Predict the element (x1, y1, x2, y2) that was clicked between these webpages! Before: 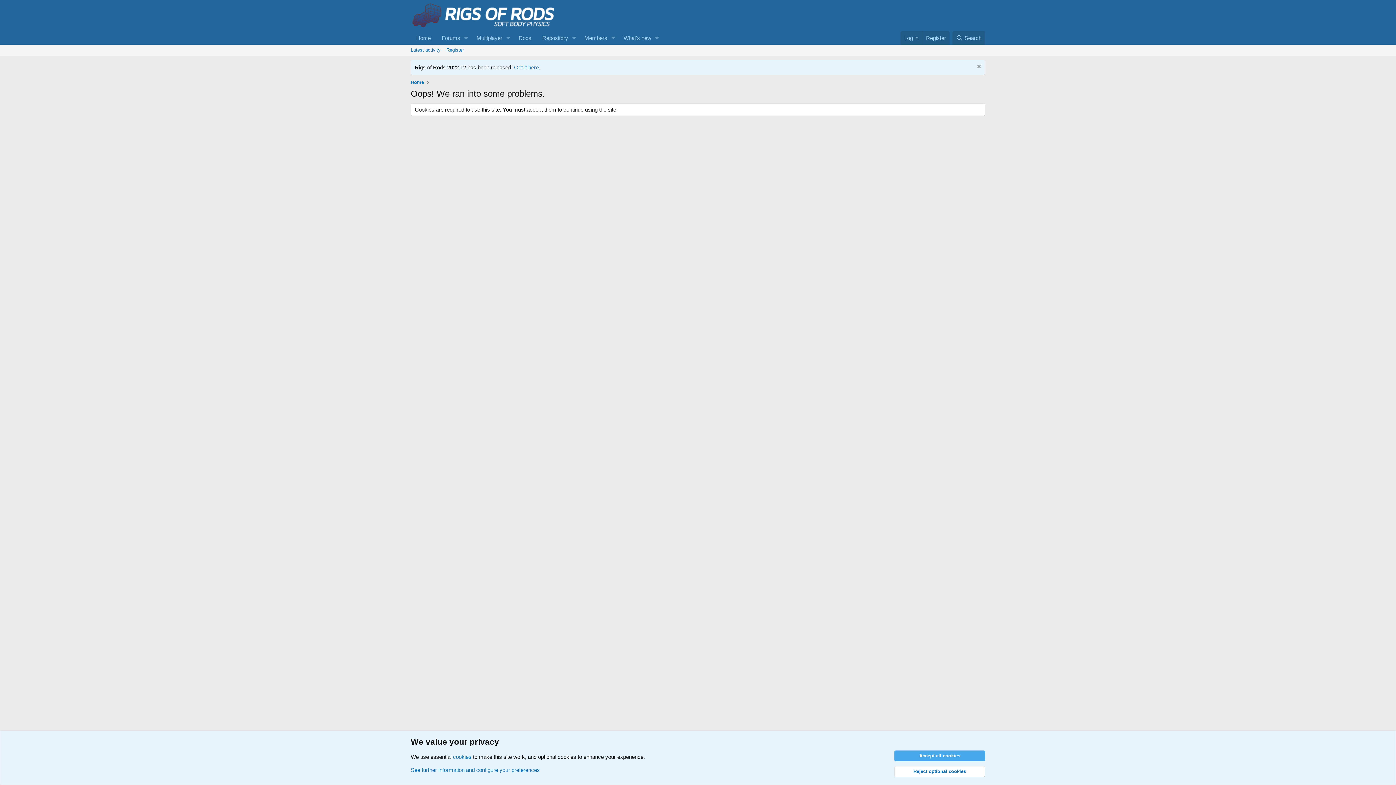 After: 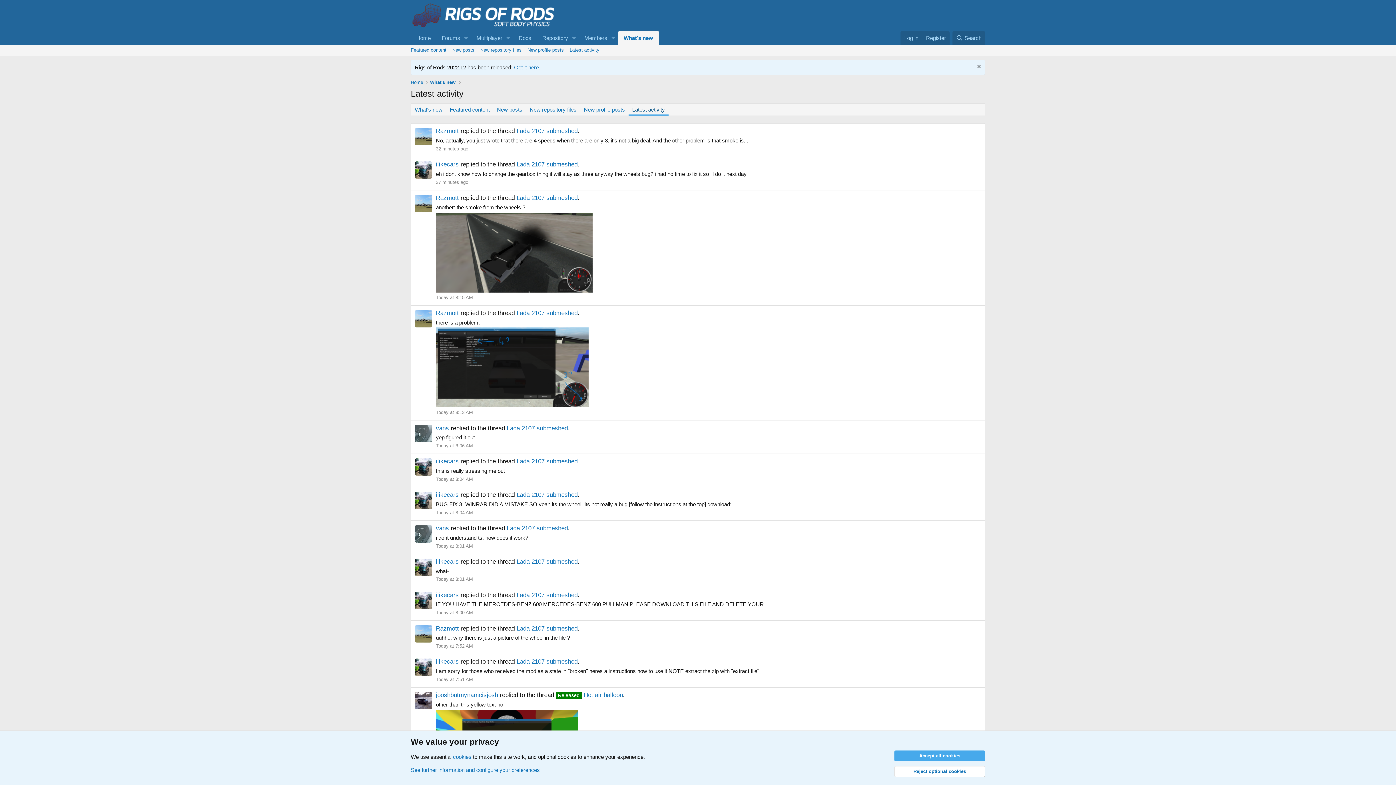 Action: bbox: (408, 44, 443, 55) label: Latest activity